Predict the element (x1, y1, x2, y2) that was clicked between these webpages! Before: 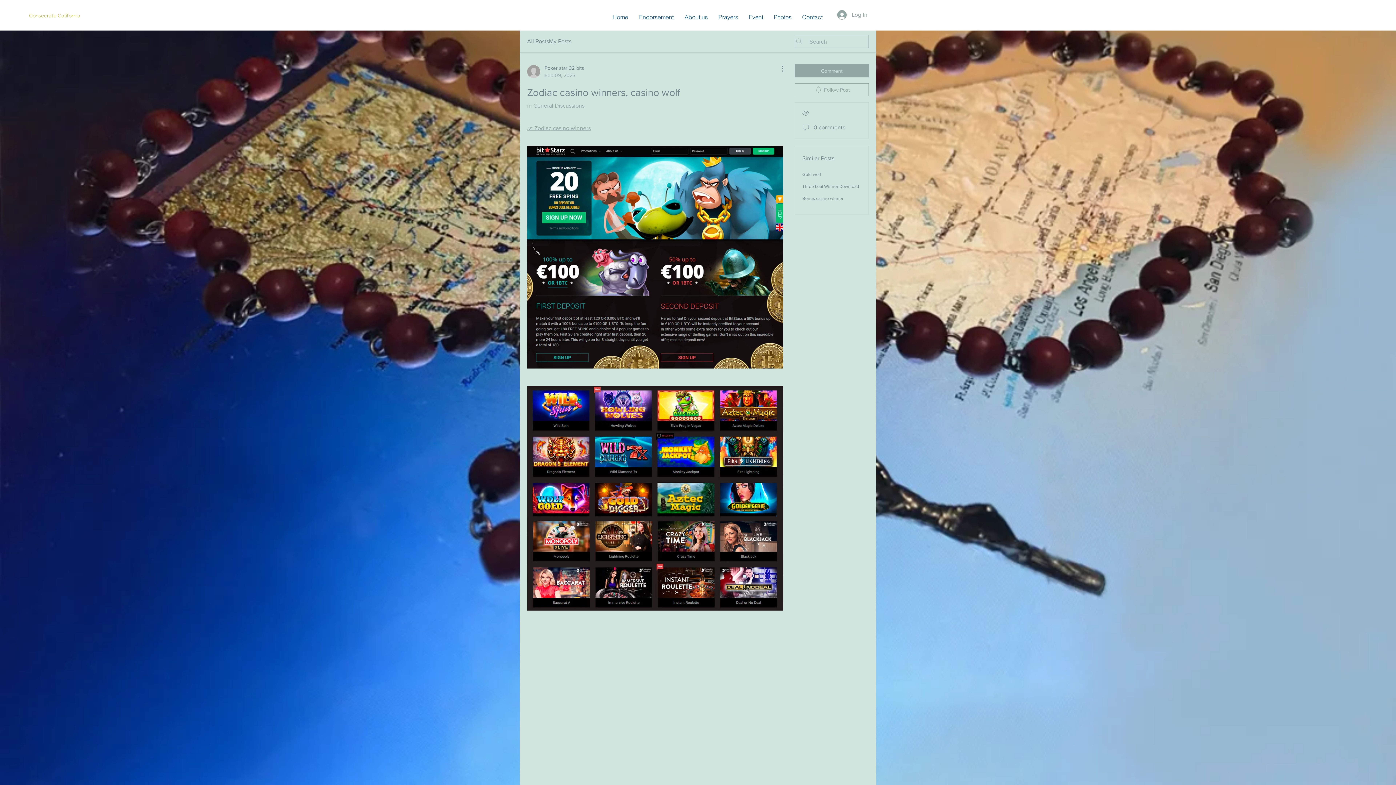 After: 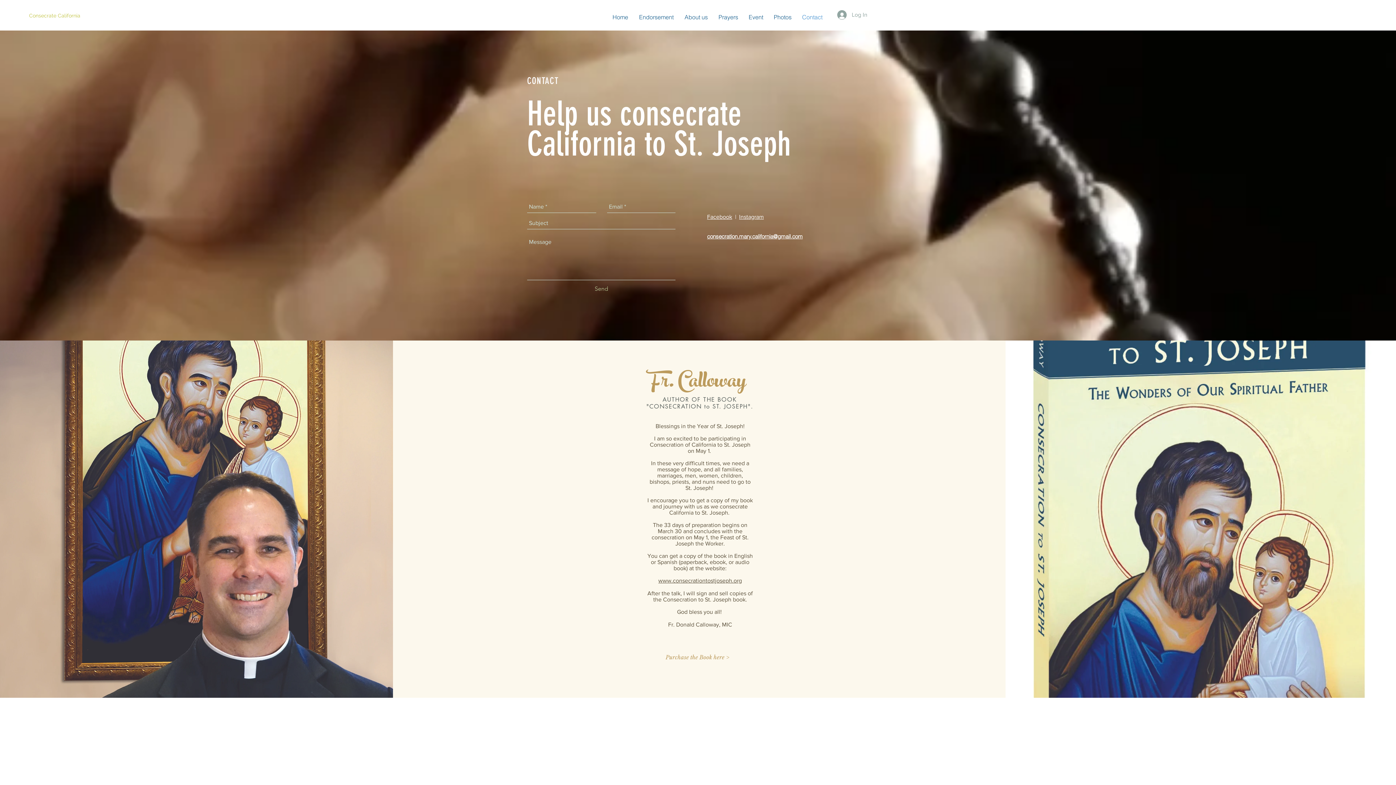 Action: label: Contact bbox: (797, 6, 828, 28)